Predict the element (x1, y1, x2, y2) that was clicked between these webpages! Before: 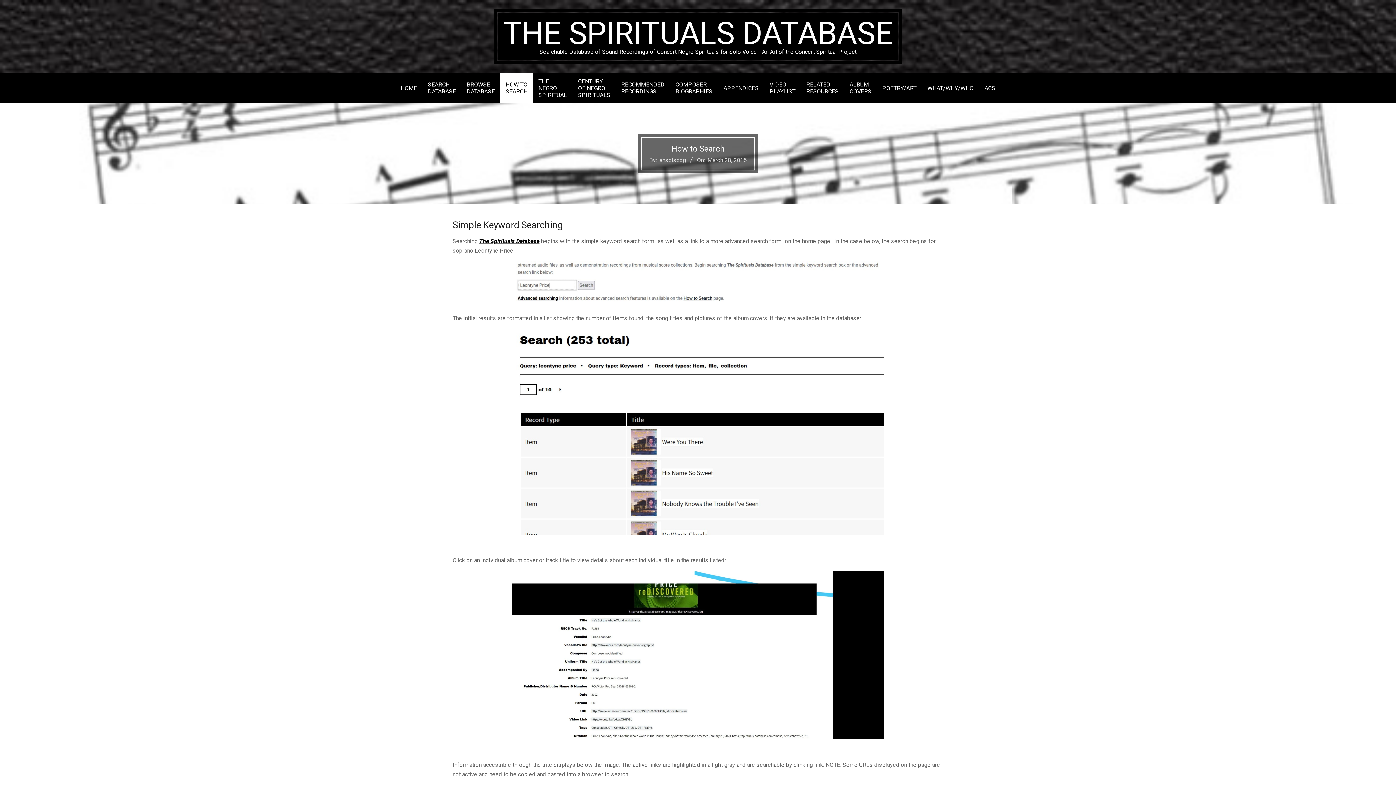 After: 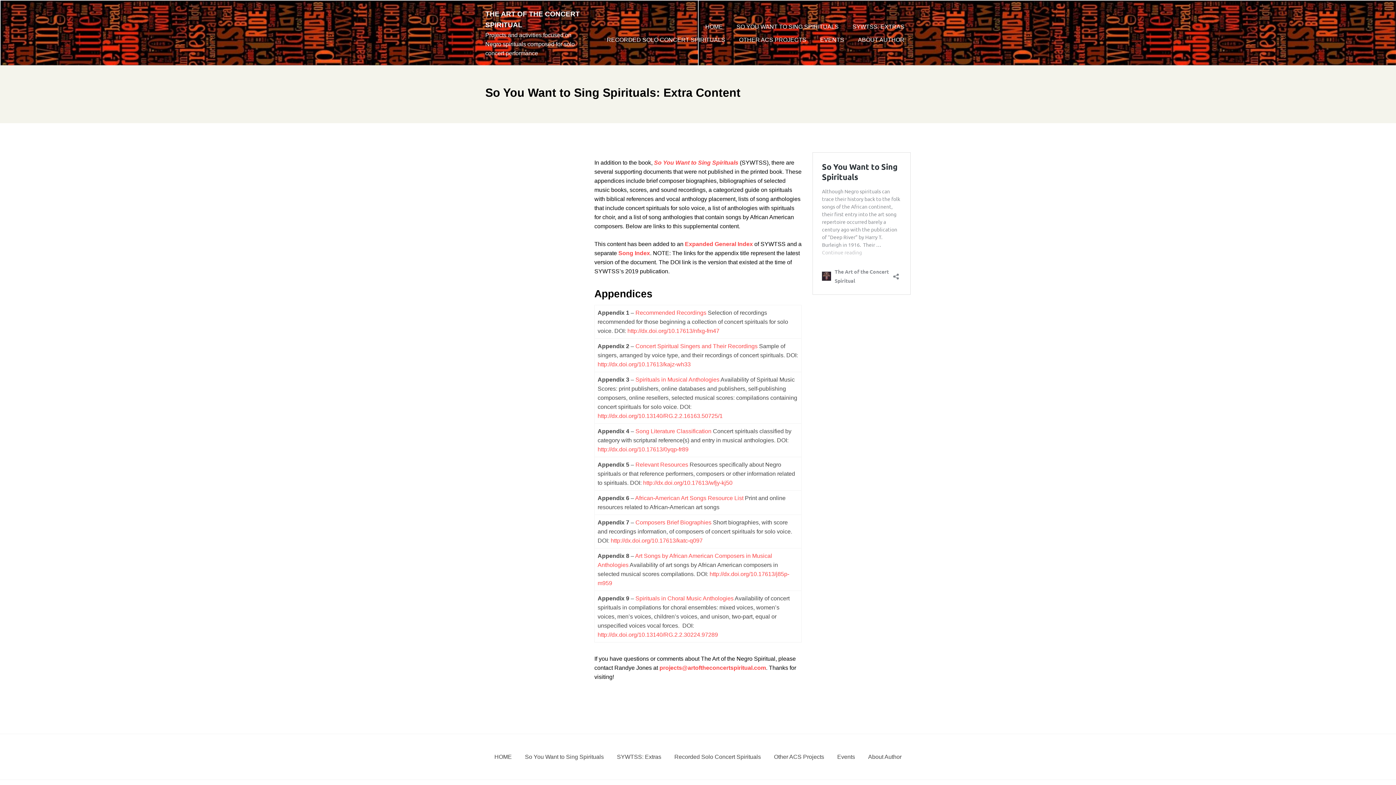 Action: label: APPENDICES bbox: (718, 80, 764, 96)